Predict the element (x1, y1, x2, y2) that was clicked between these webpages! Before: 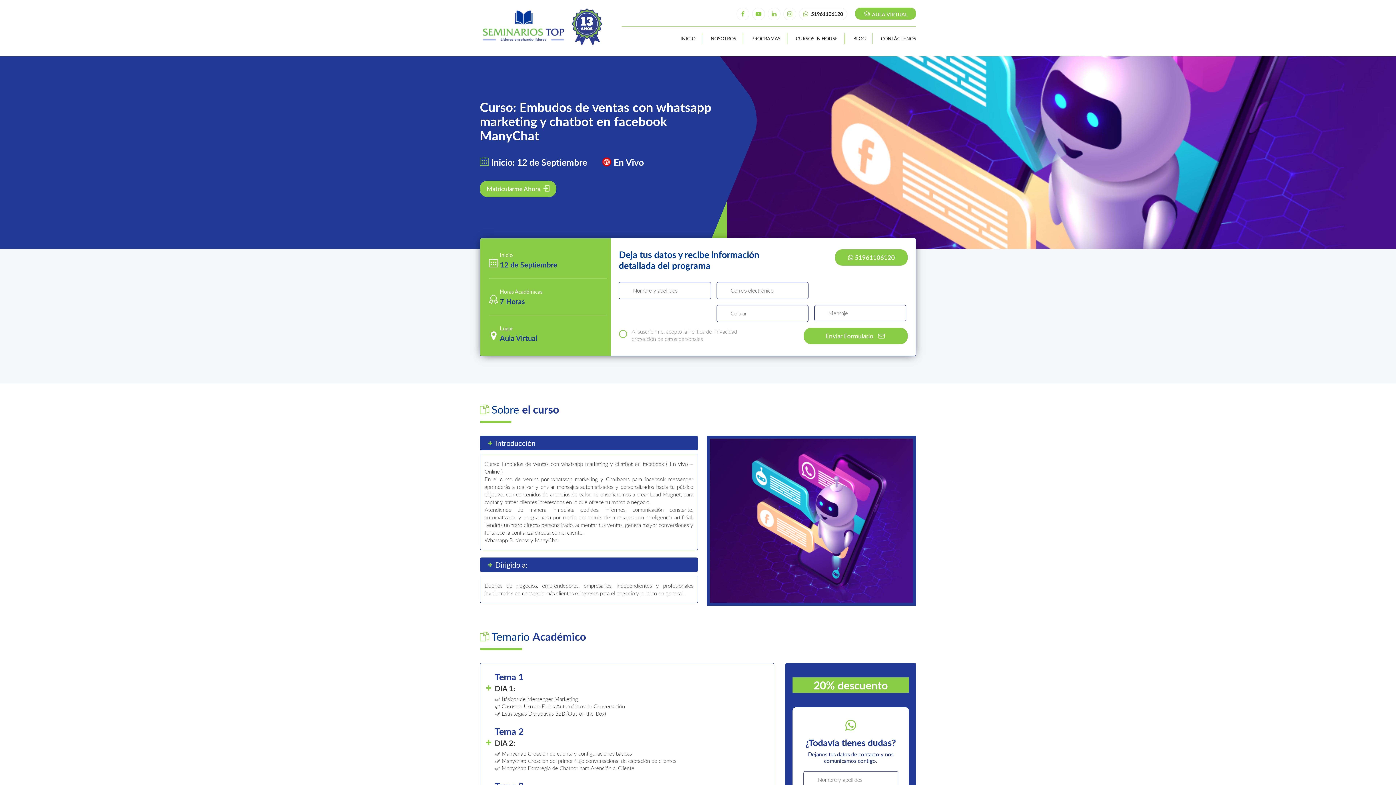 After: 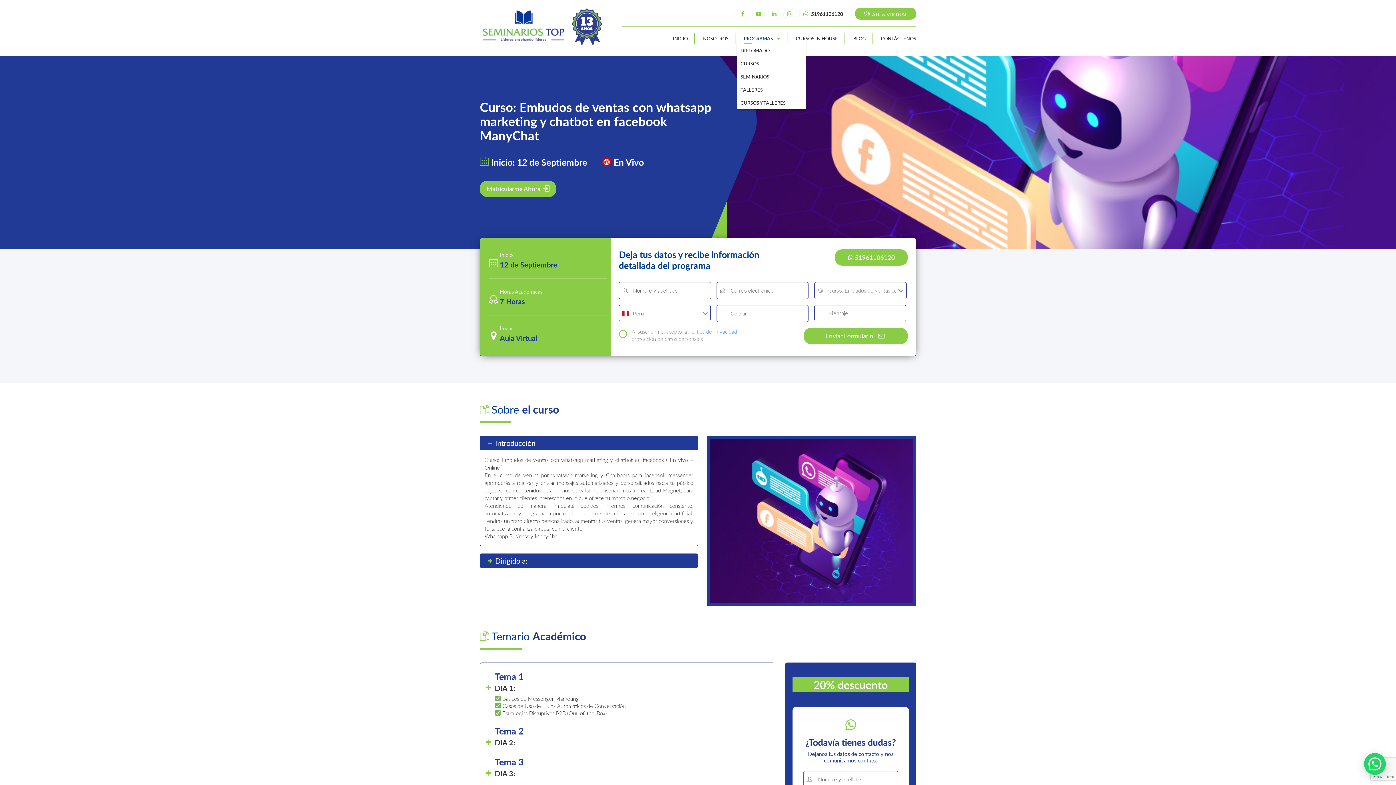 Action: label: PROGRAMAS bbox: (751, 35, 780, 41)